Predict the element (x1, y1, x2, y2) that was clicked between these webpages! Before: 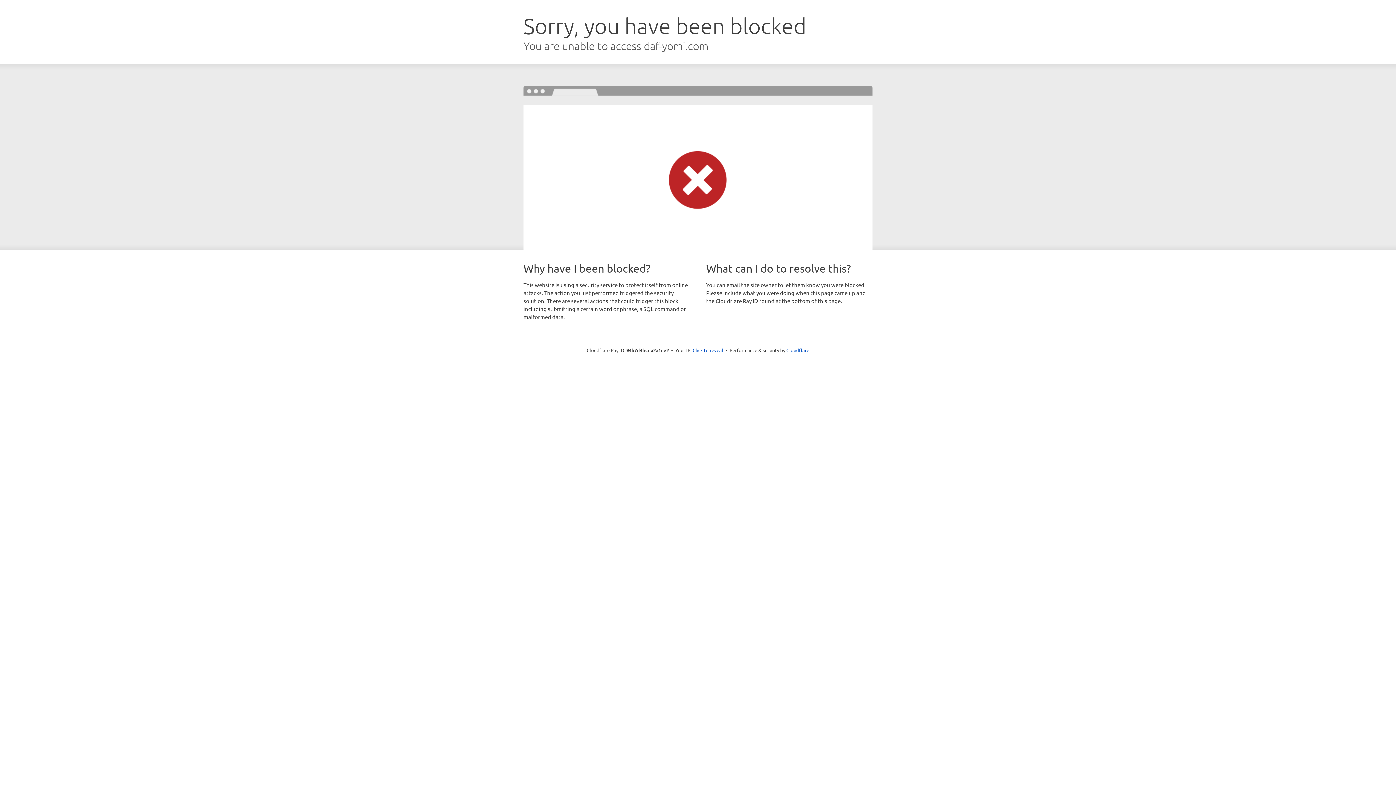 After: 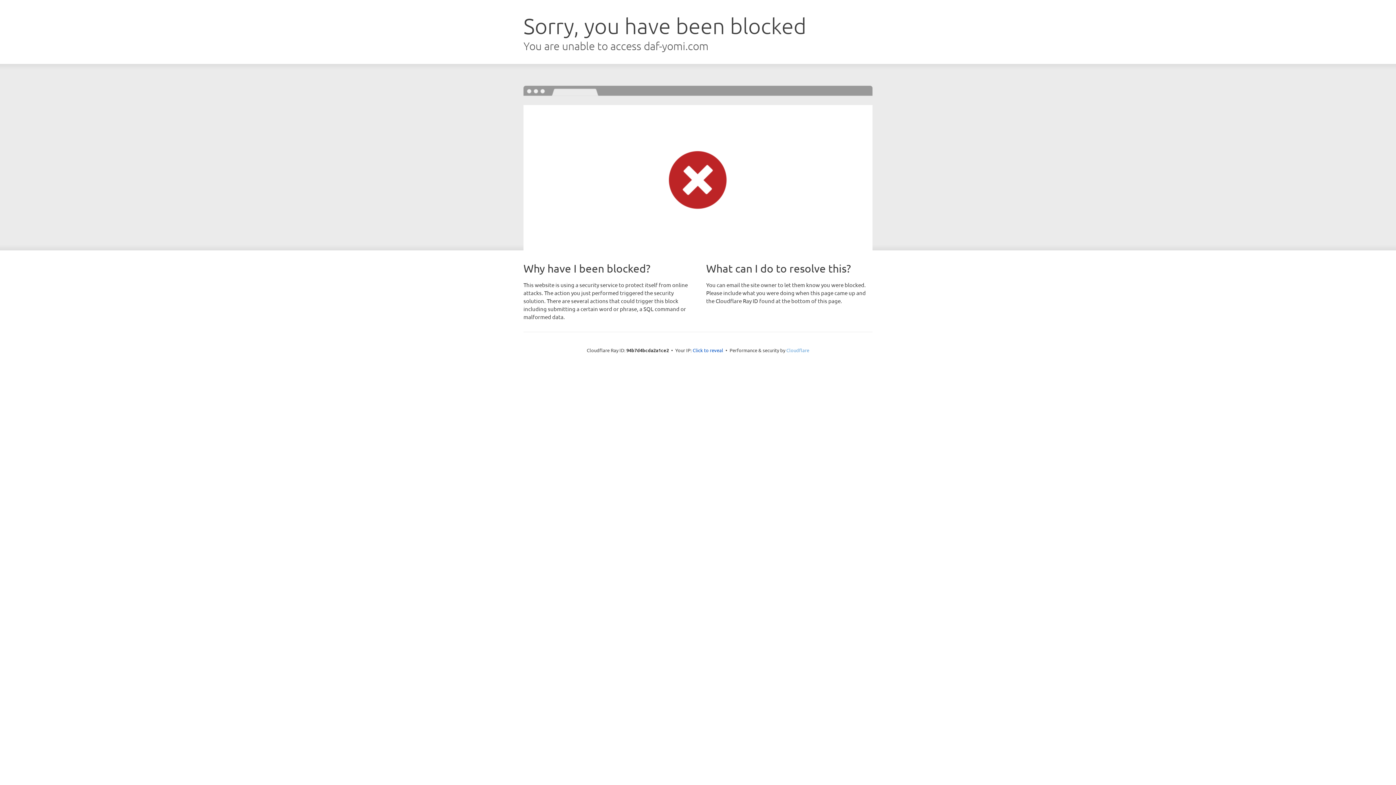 Action: label: Cloudflare bbox: (786, 347, 809, 353)